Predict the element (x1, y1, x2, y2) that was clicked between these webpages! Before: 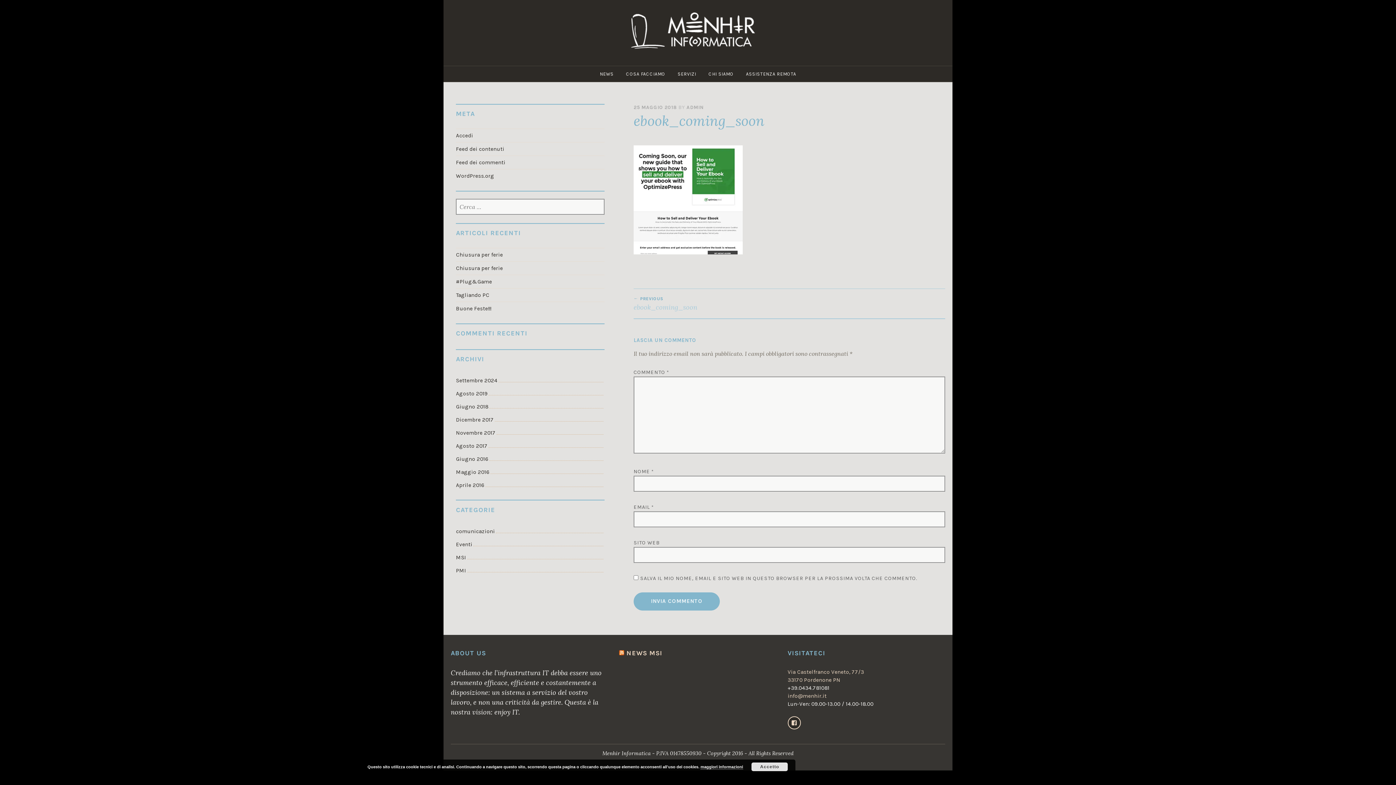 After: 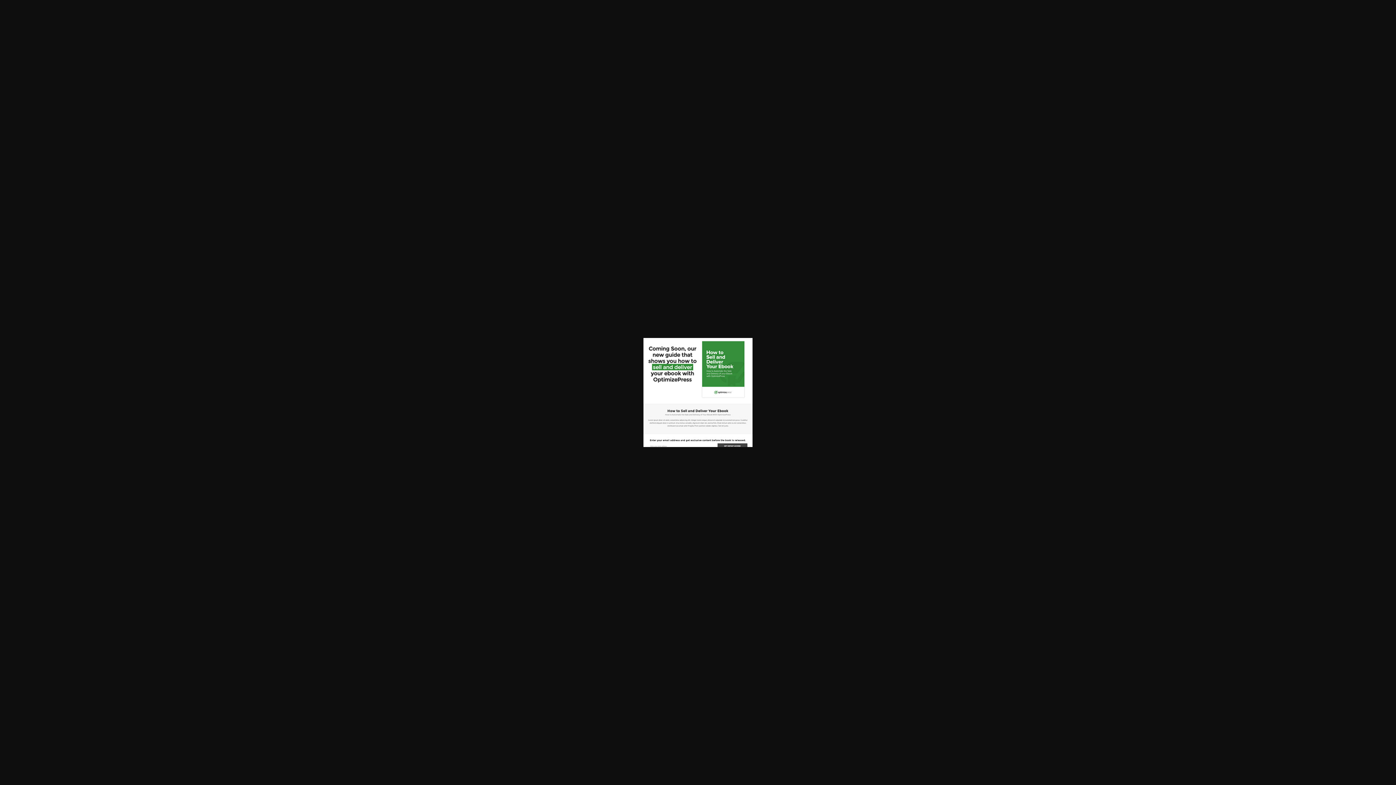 Action: bbox: (633, 248, 742, 256)